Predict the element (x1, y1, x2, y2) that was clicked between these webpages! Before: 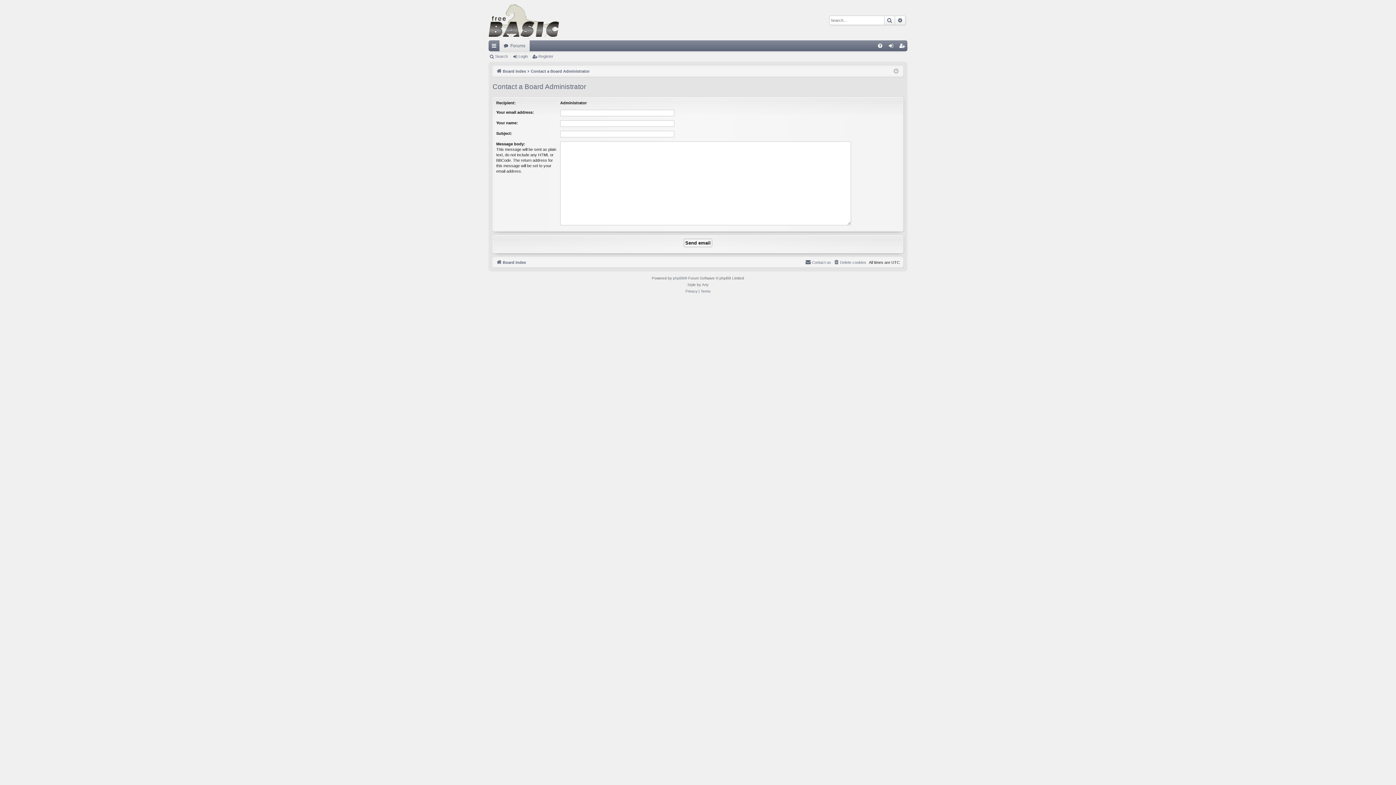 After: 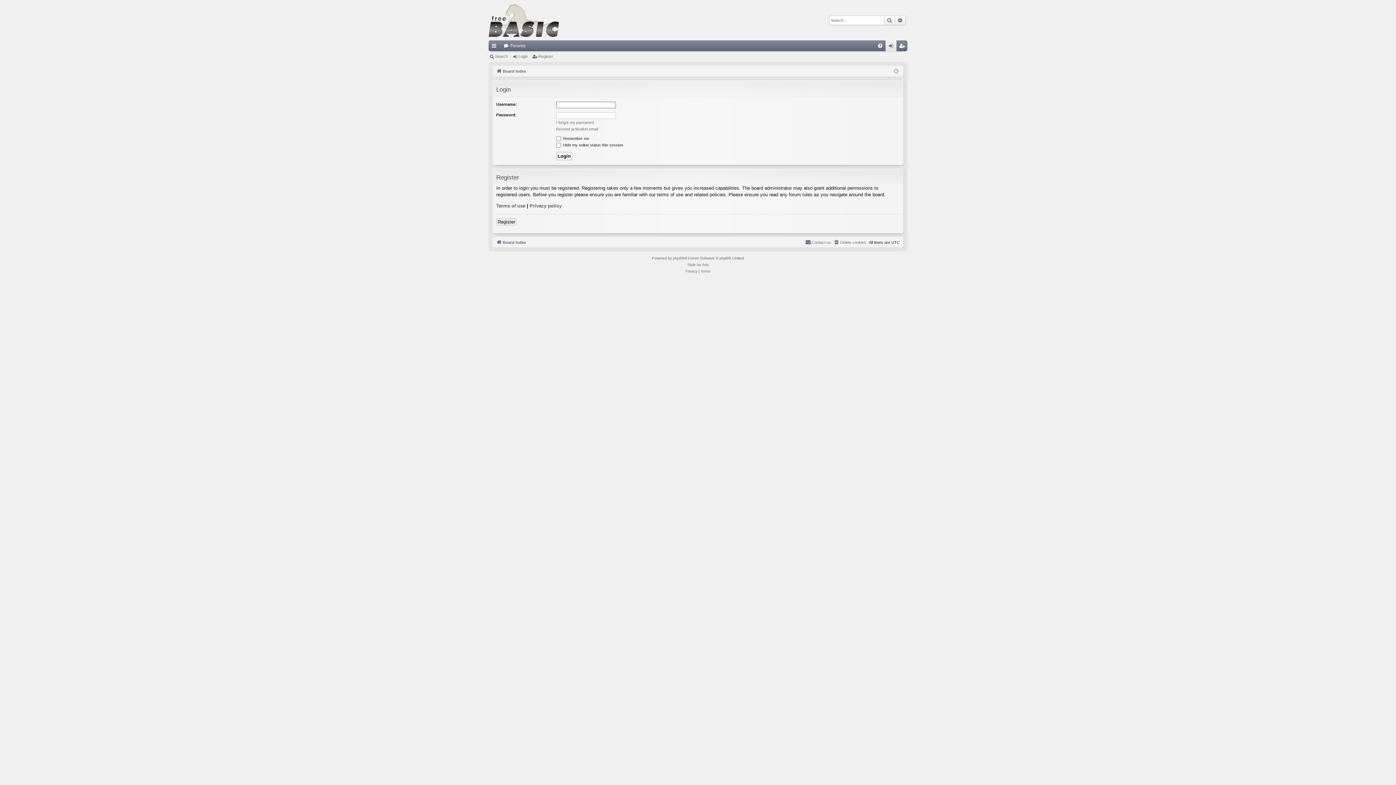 Action: bbox: (512, 51, 530, 61) label: Login